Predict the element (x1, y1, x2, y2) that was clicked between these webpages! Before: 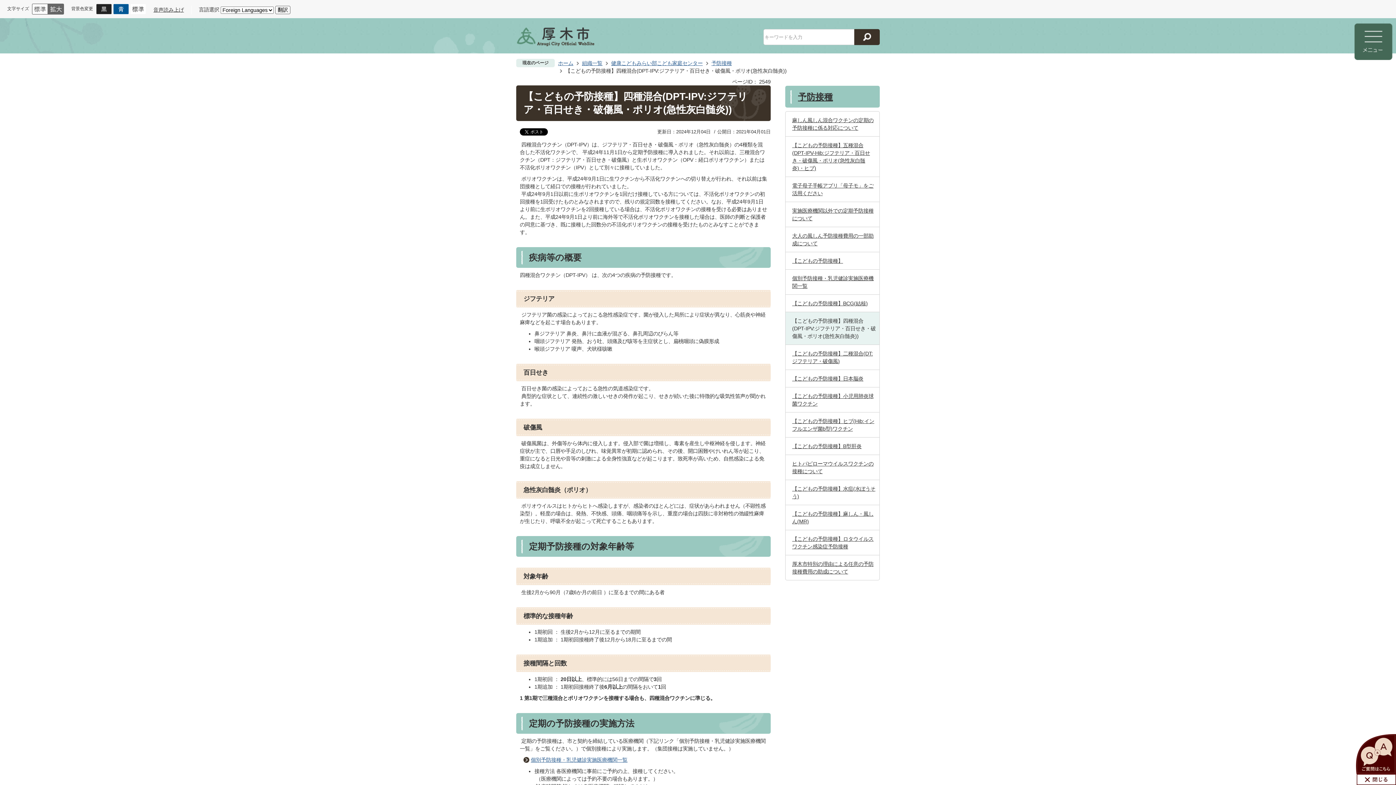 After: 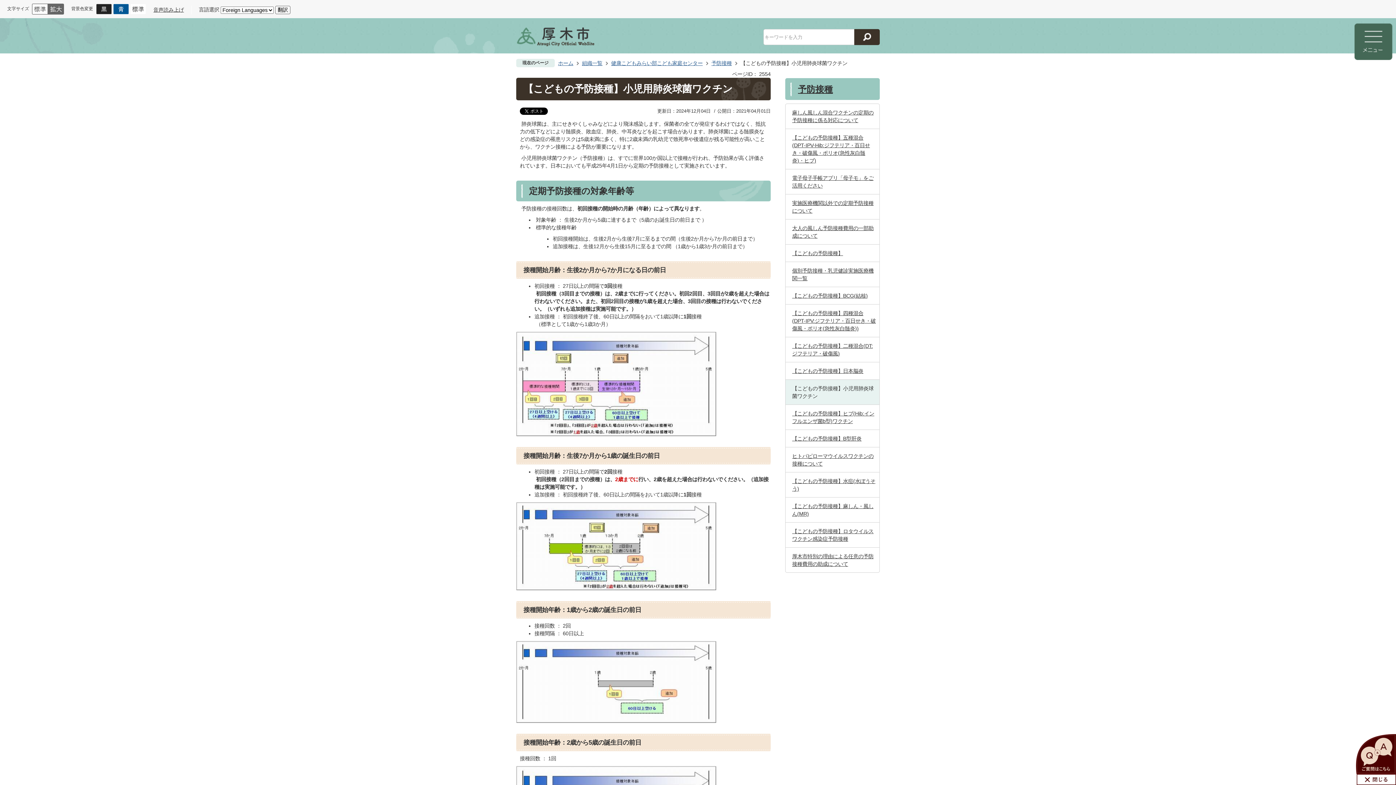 Action: label: 【こどもの予防接種】小児用肺炎球菌ワクチン bbox: (785, 387, 879, 412)